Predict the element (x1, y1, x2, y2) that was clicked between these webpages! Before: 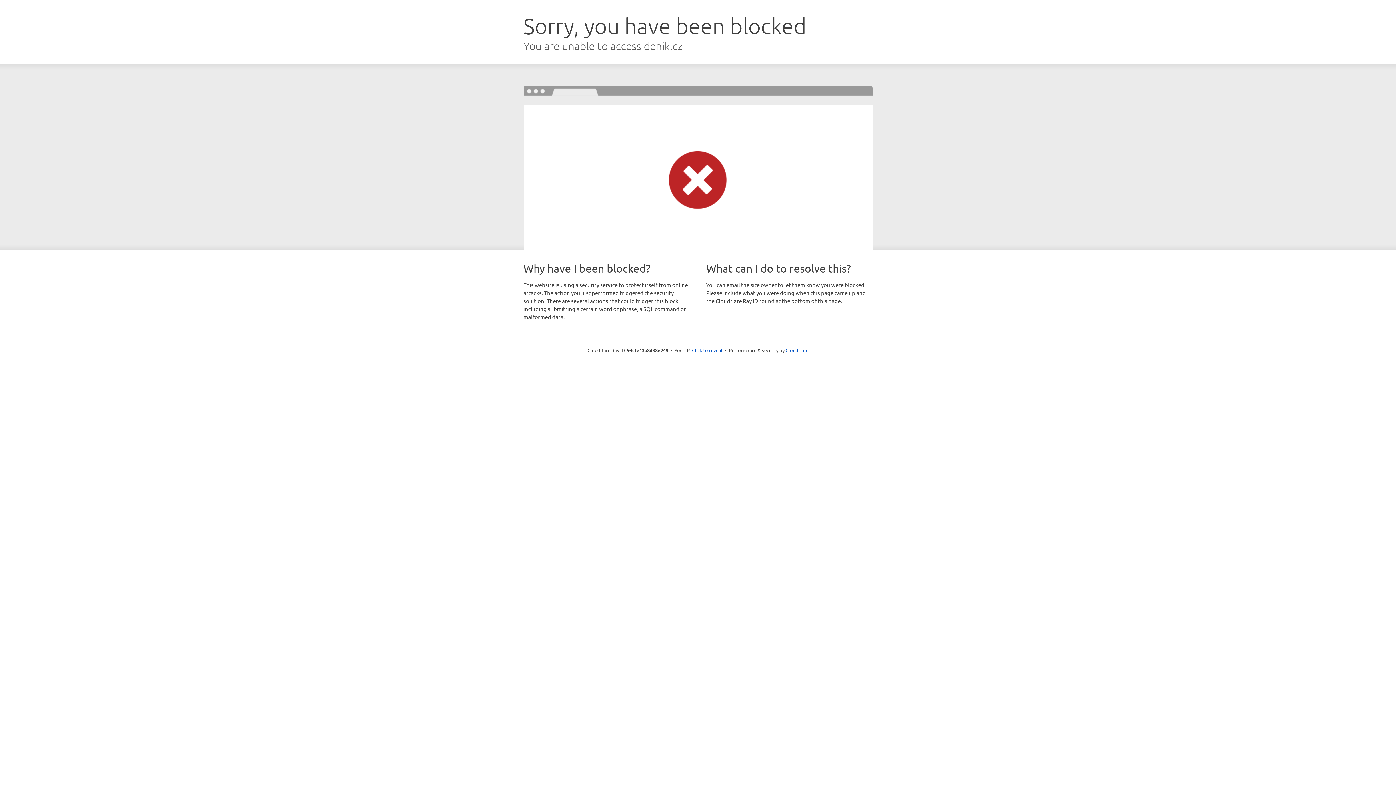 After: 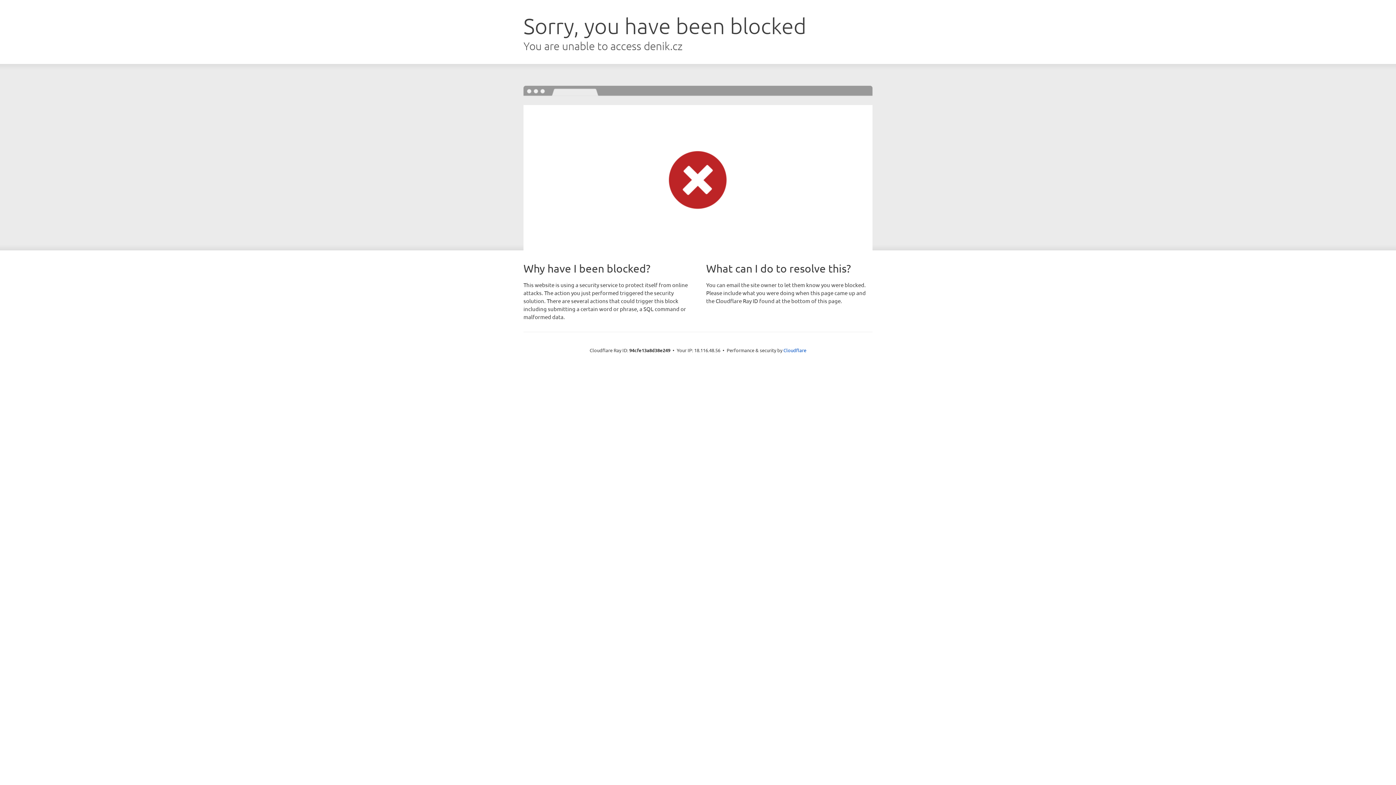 Action: label: Click to reveal bbox: (692, 346, 722, 353)